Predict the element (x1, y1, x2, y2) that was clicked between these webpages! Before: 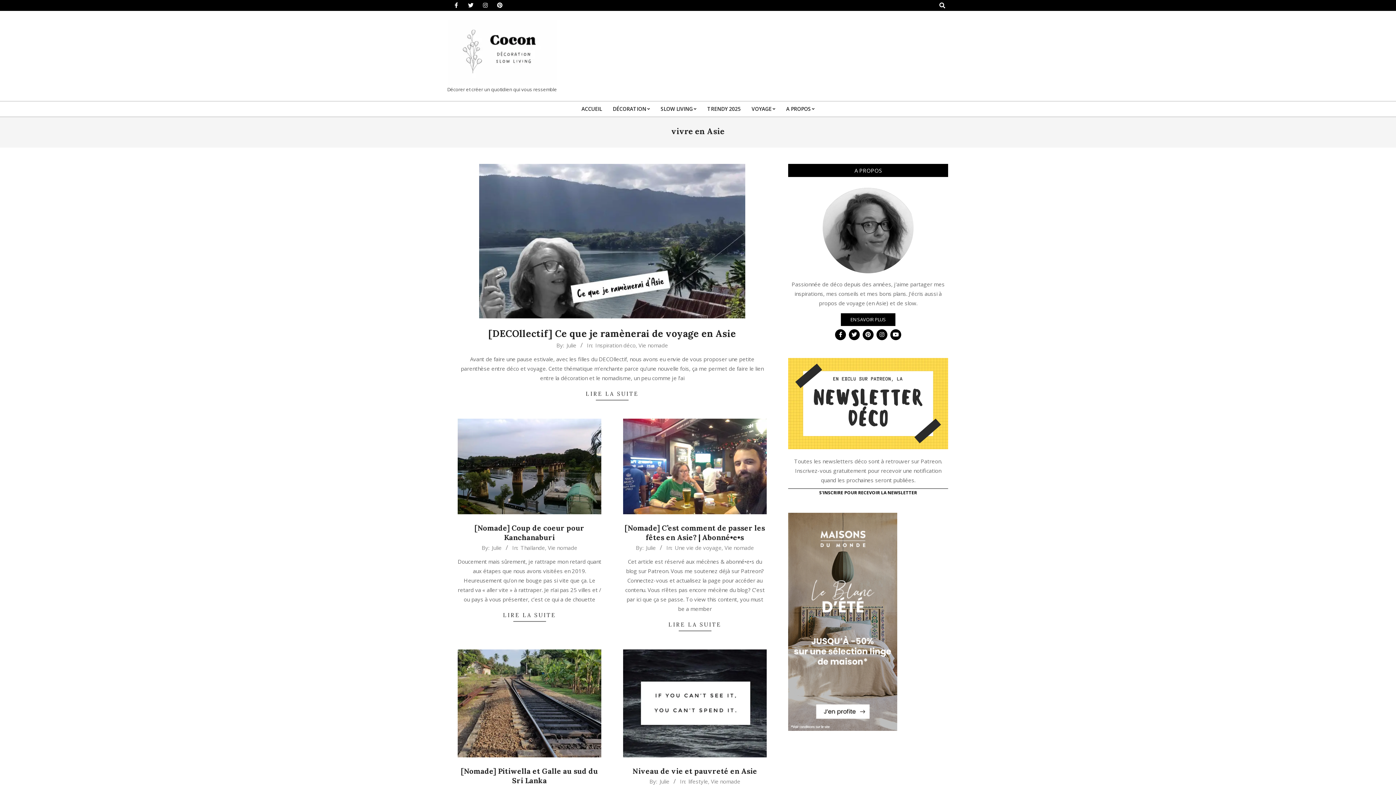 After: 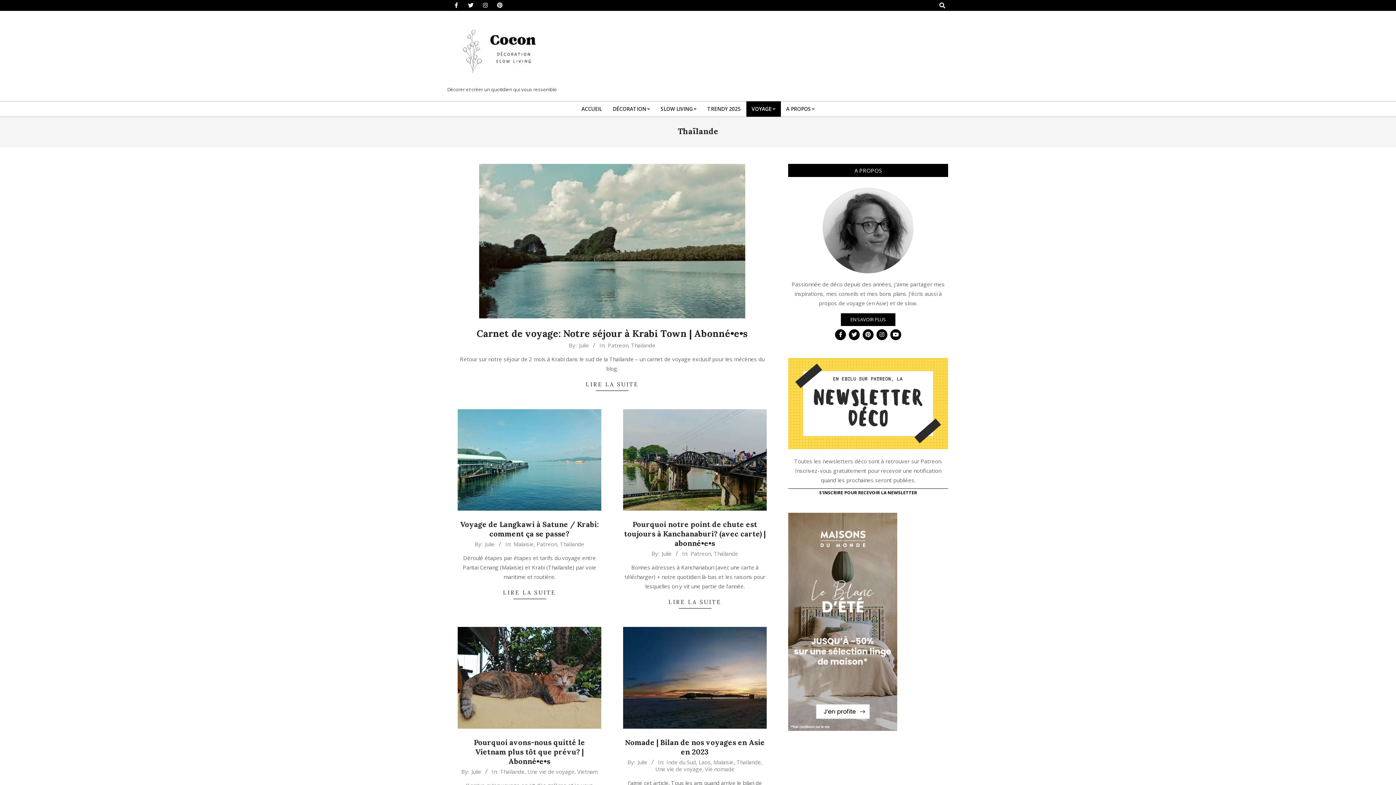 Action: bbox: (520, 544, 545, 551) label: Thaïlande